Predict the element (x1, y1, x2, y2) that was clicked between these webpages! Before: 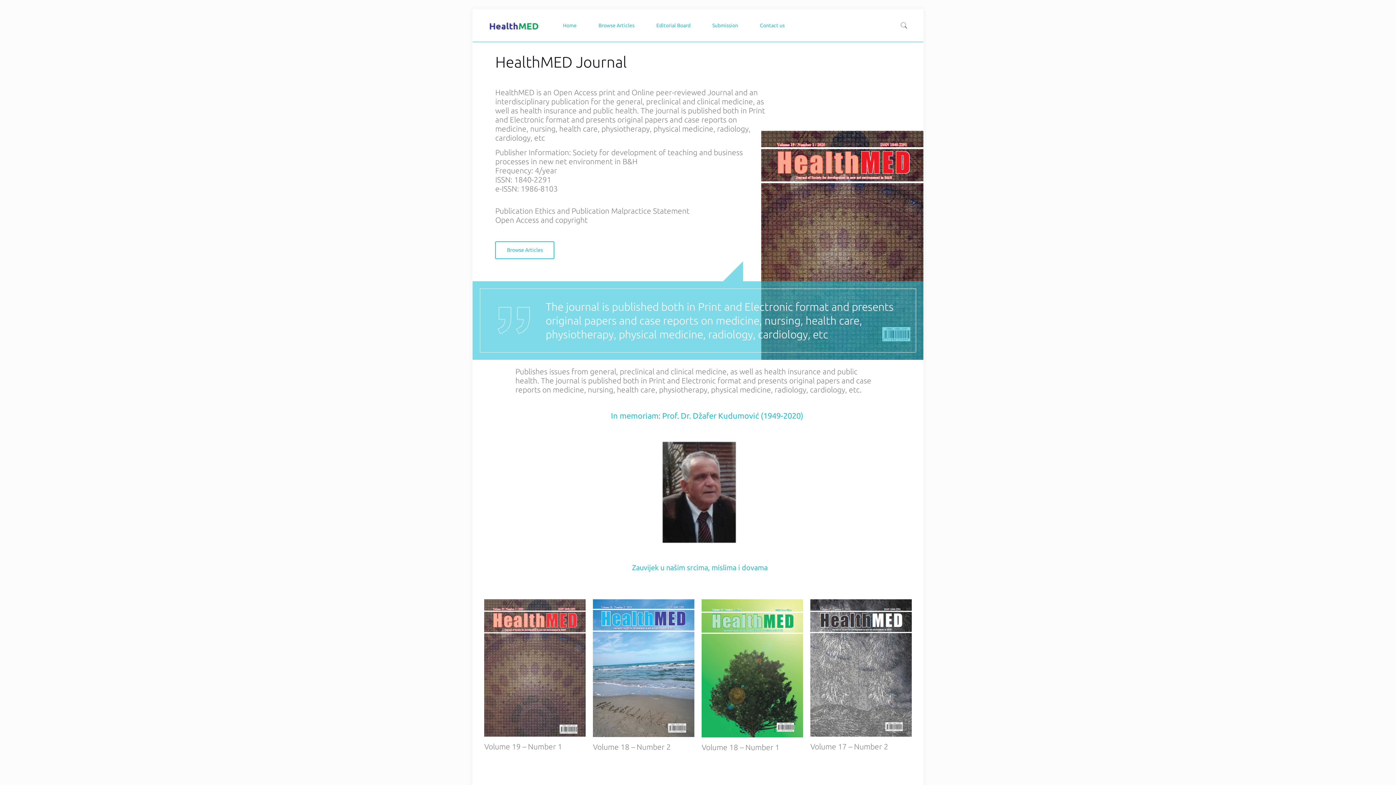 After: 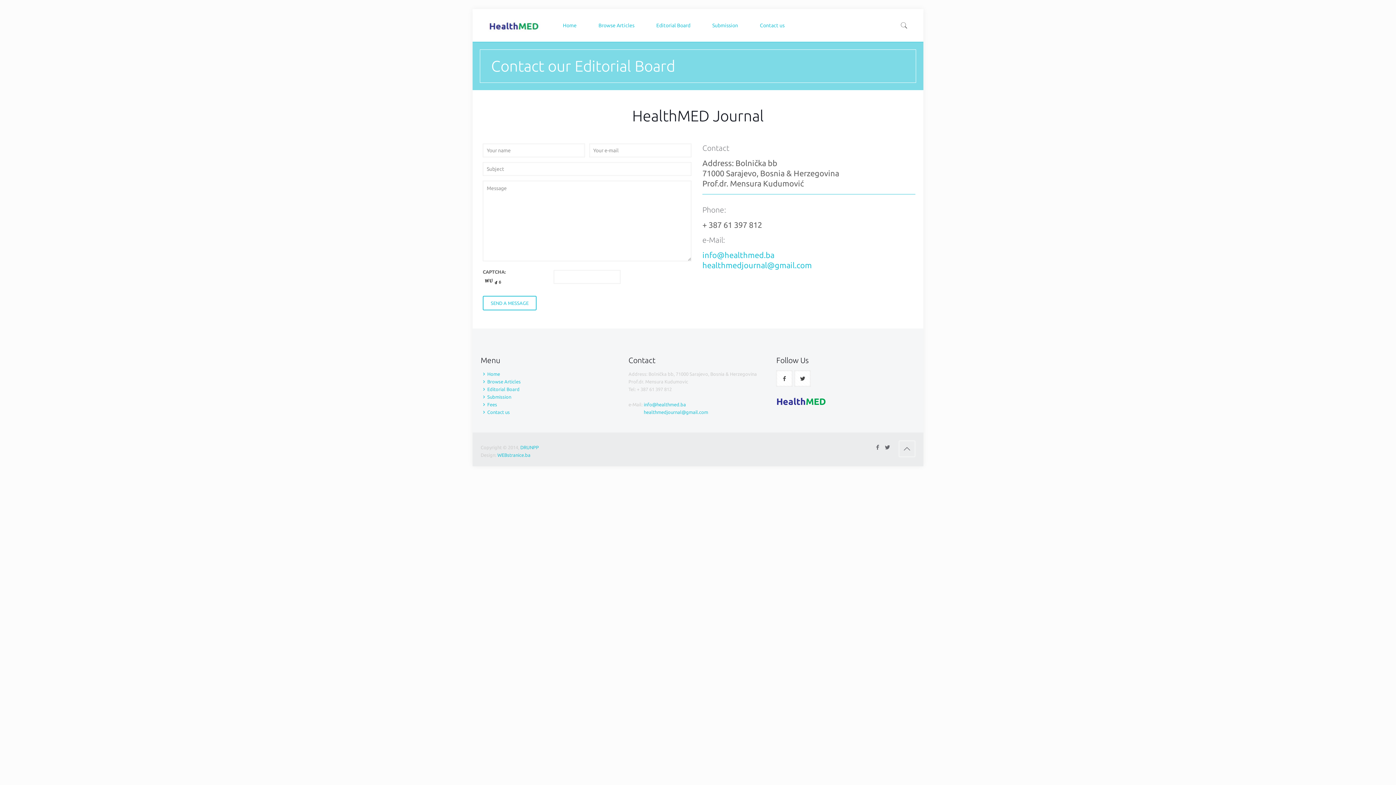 Action: bbox: (752, 9, 795, 41) label: Contact us